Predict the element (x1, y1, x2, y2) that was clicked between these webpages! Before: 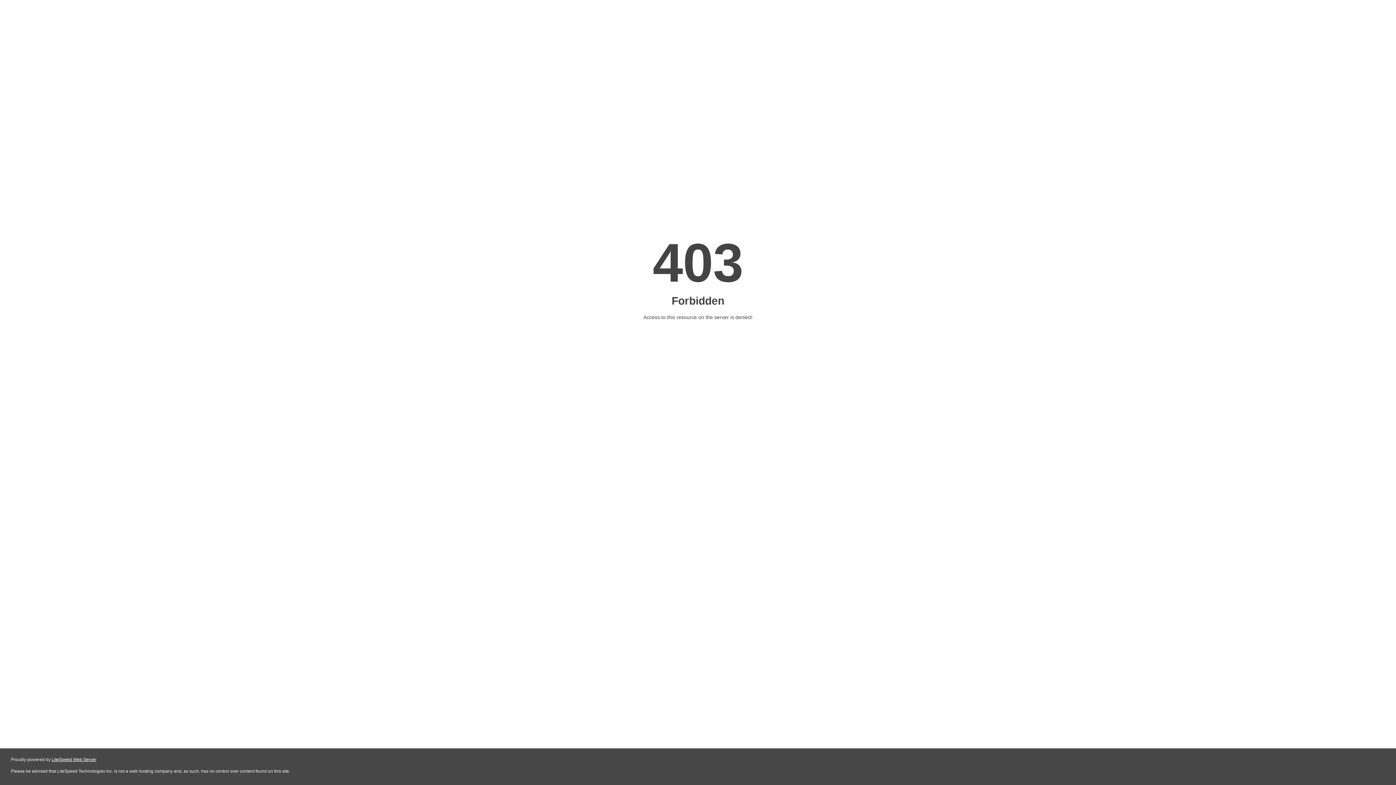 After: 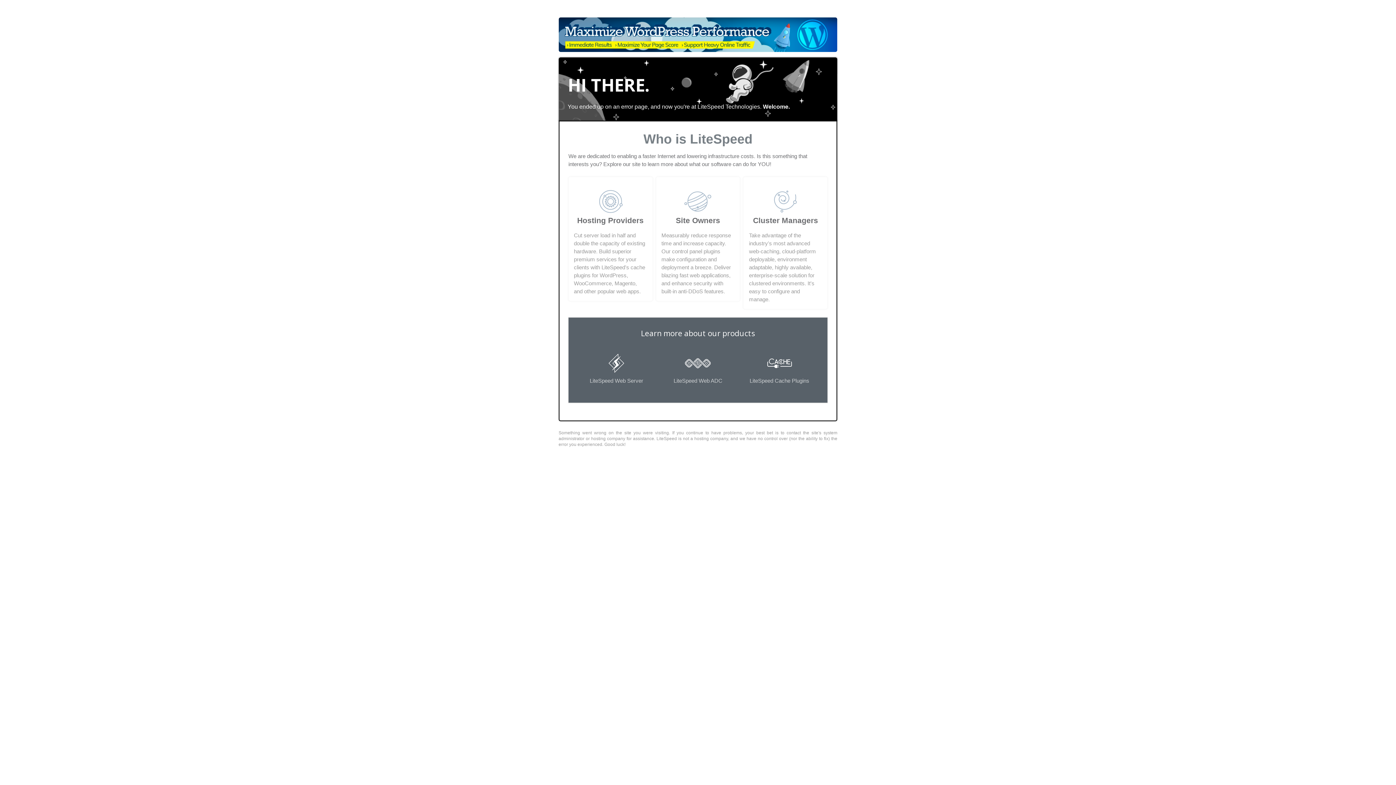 Action: label: LiteSpeed Web Server bbox: (51, 757, 96, 762)